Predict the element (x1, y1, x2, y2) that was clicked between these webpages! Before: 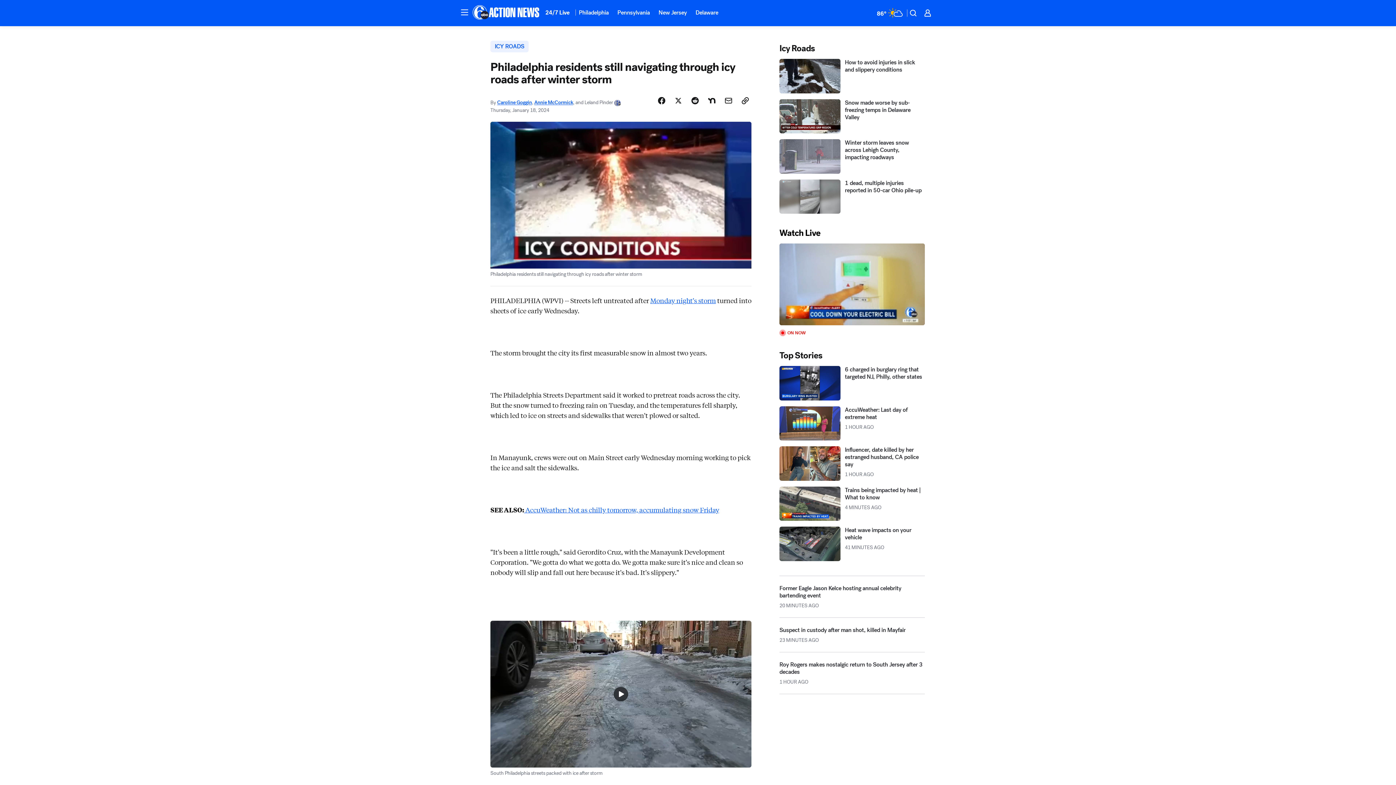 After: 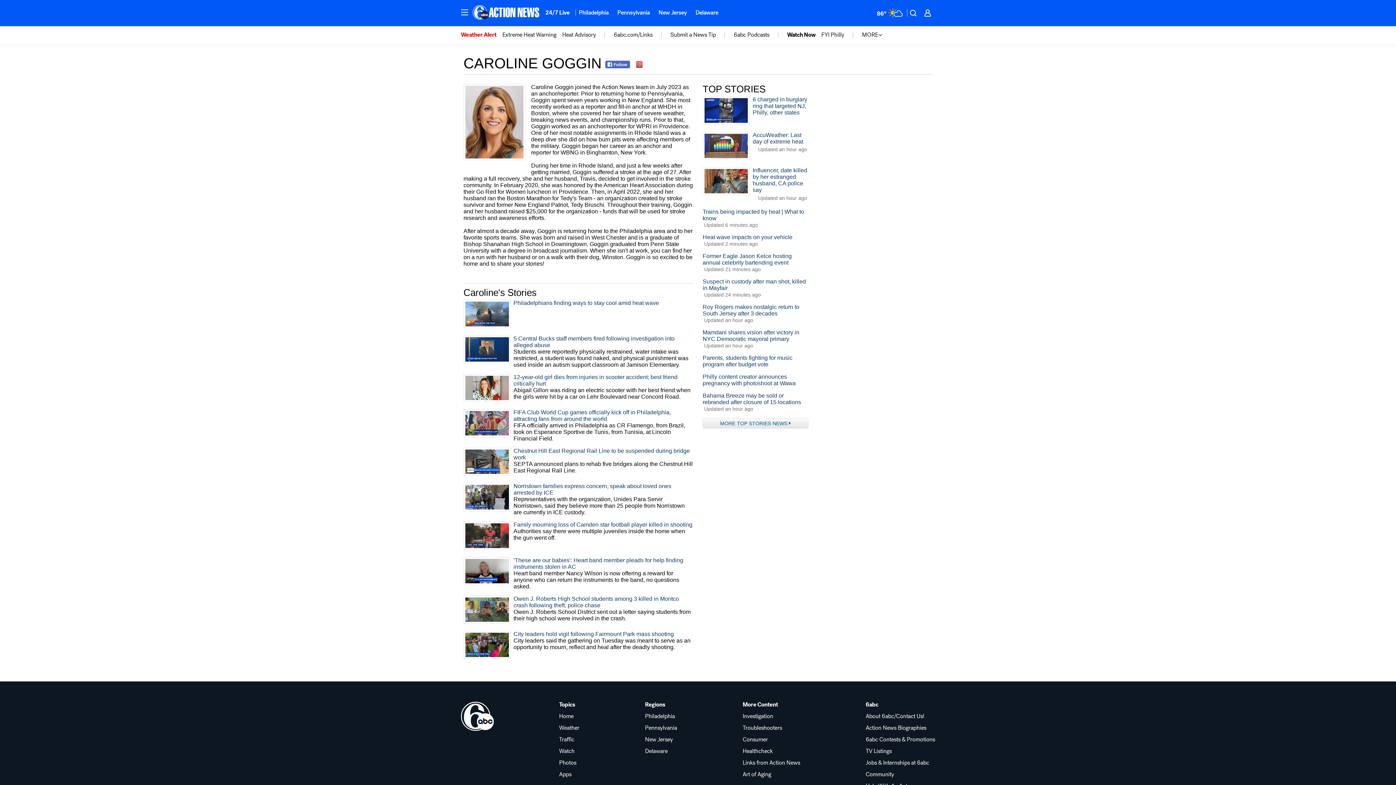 Action: label: Caroline Goggin bbox: (497, 132, 532, 138)